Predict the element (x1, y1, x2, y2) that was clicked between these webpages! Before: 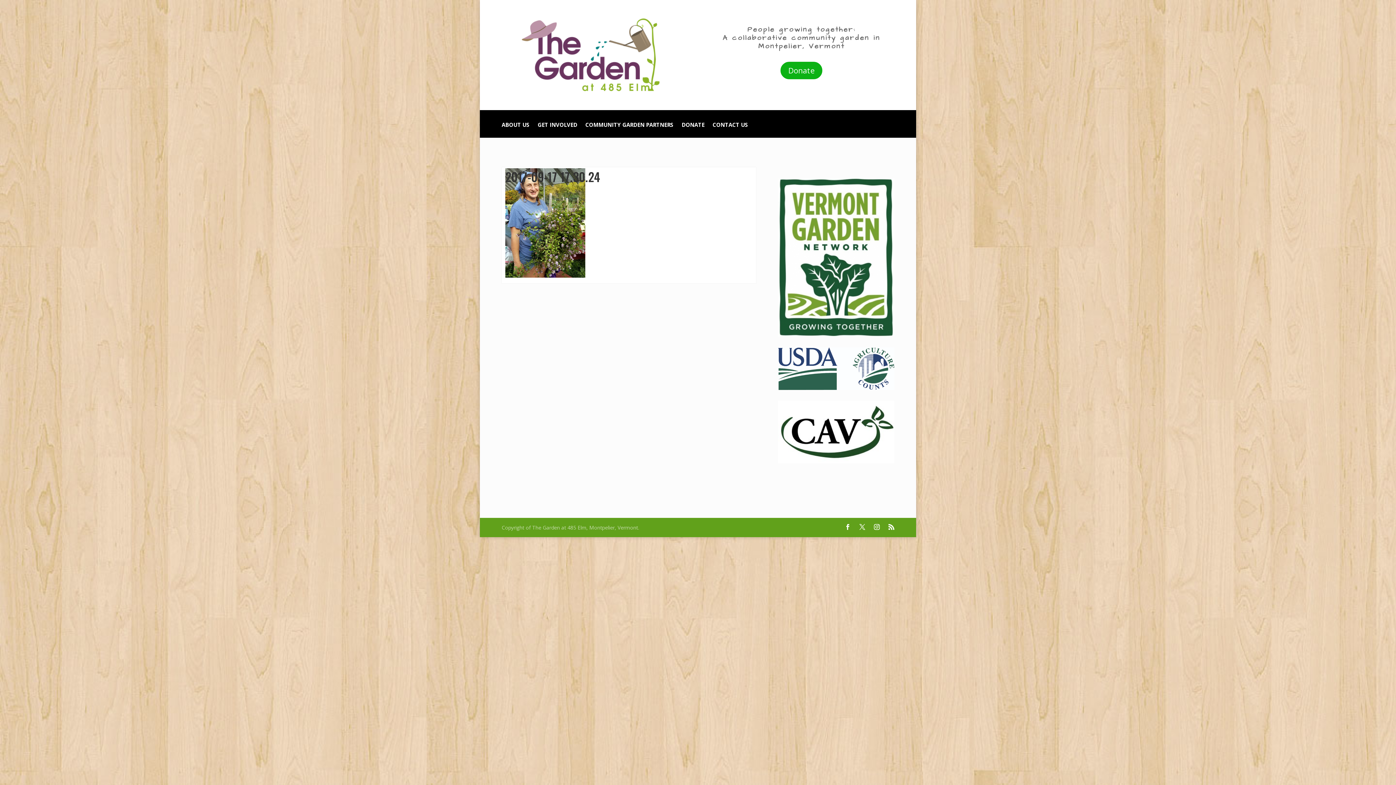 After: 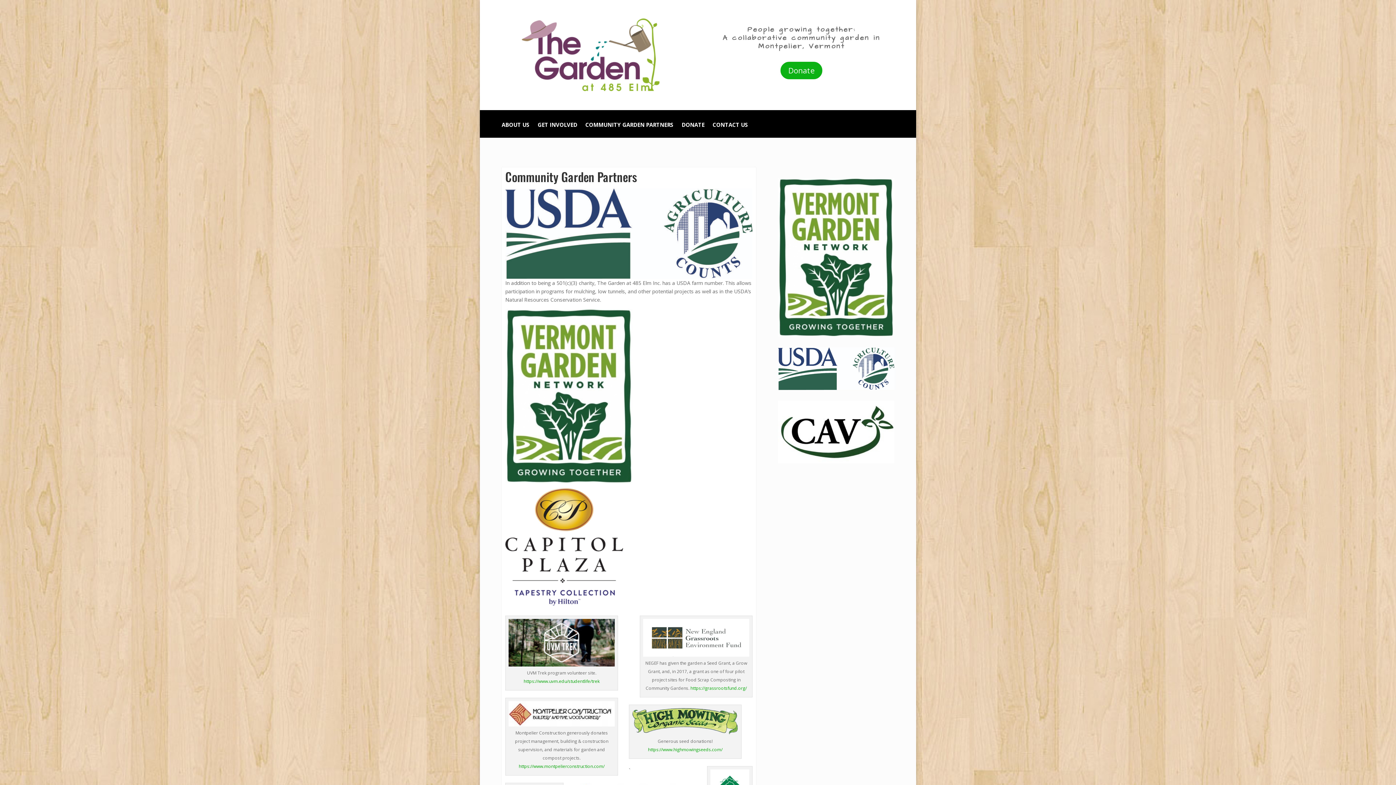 Action: bbox: (585, 122, 673, 137) label: COMMUNITY GARDEN PARTNERS